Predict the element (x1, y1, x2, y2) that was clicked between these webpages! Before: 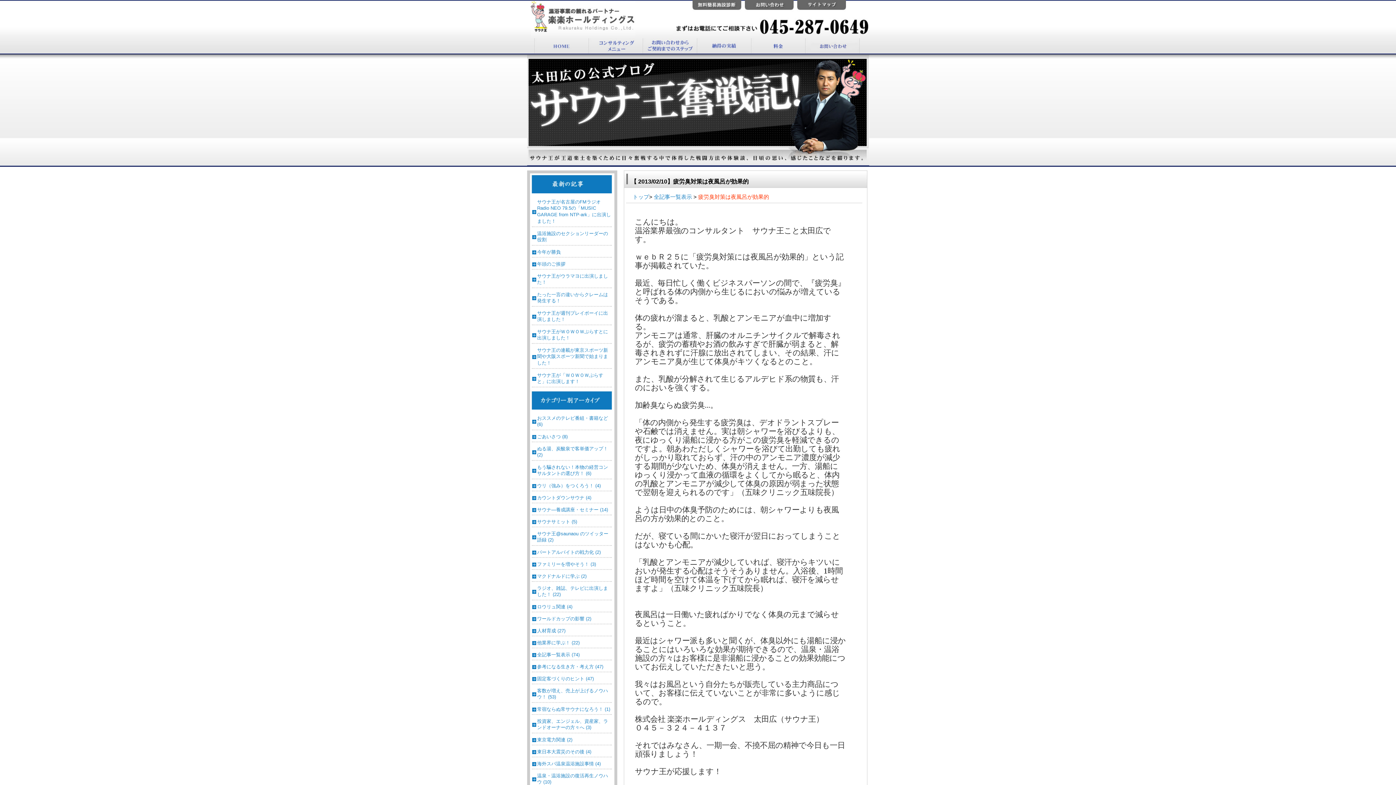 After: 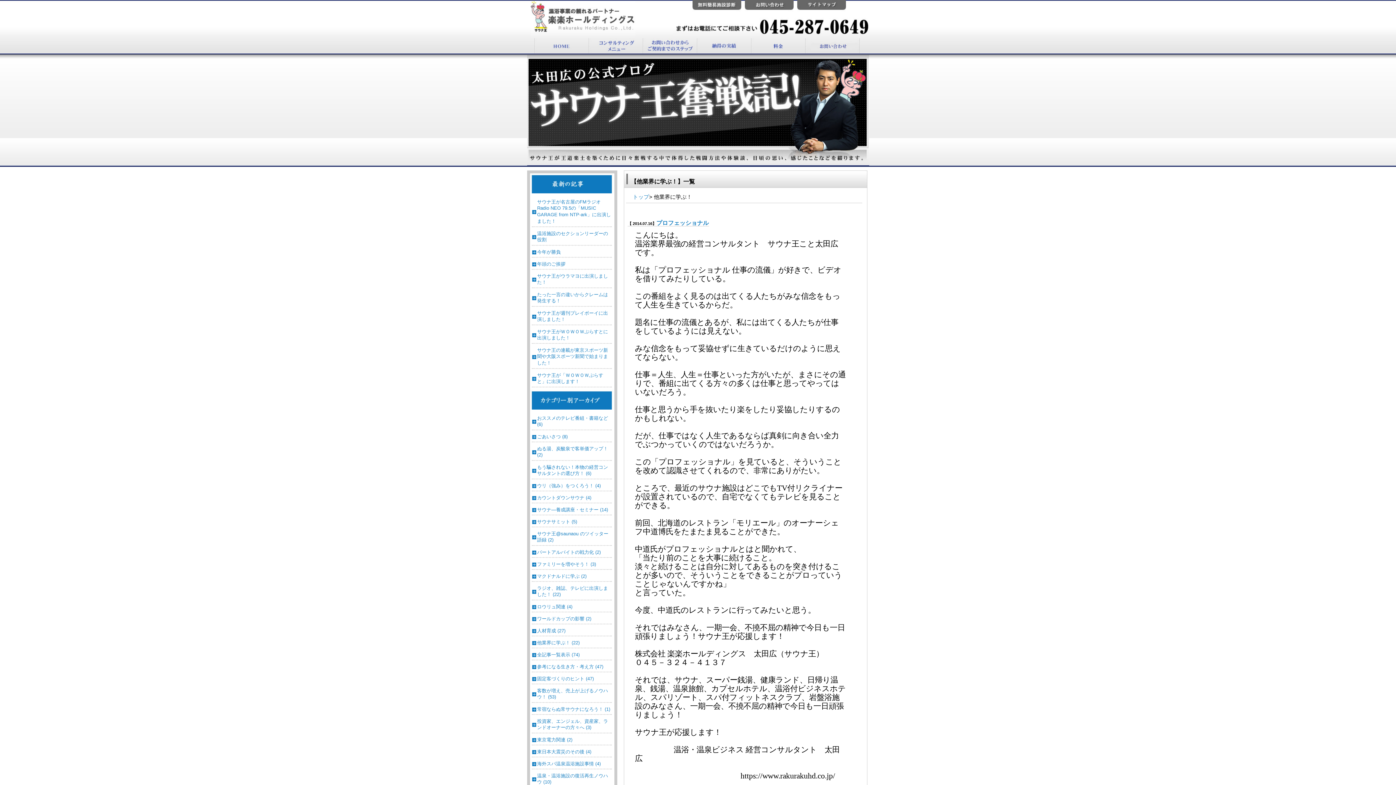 Action: bbox: (537, 640, 579, 645) label: 他業界に学ぶ！ (22)